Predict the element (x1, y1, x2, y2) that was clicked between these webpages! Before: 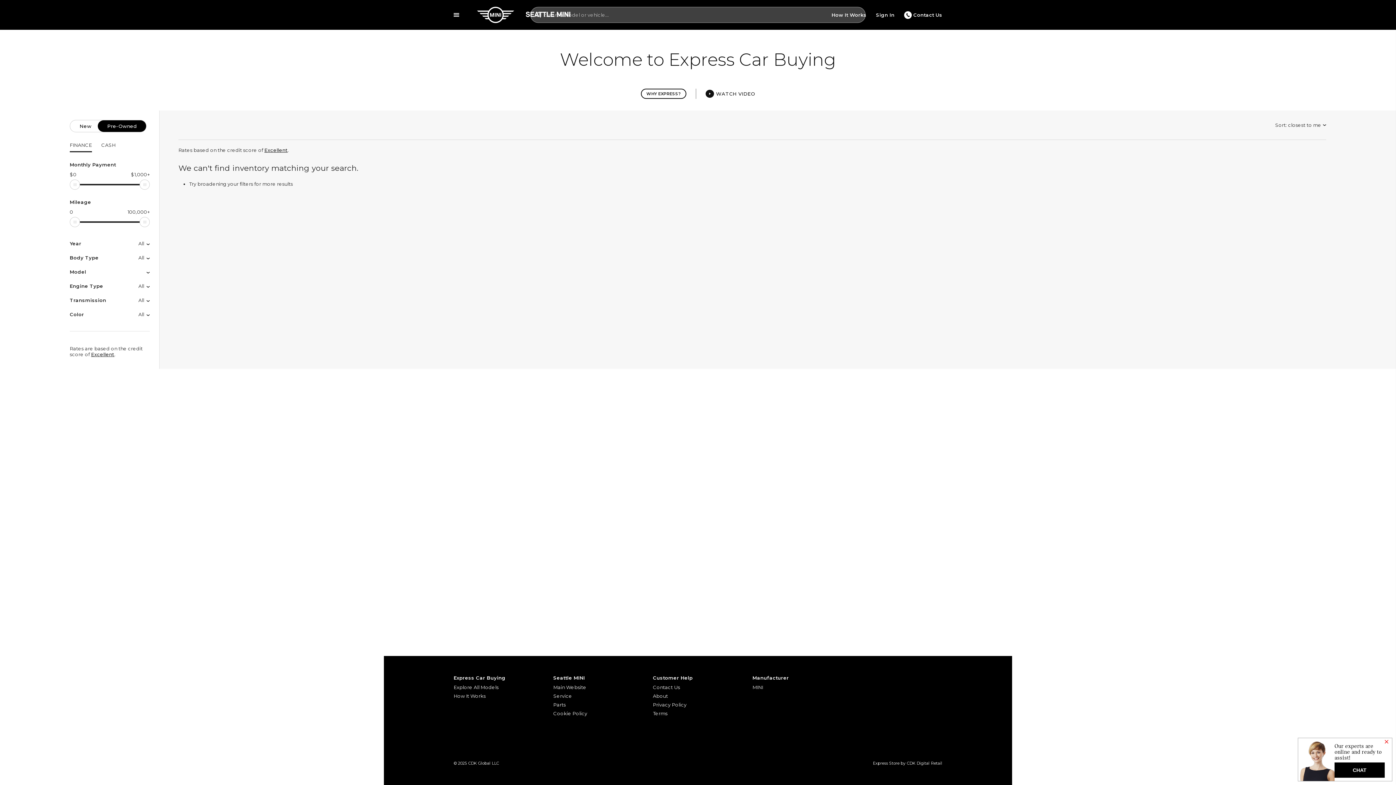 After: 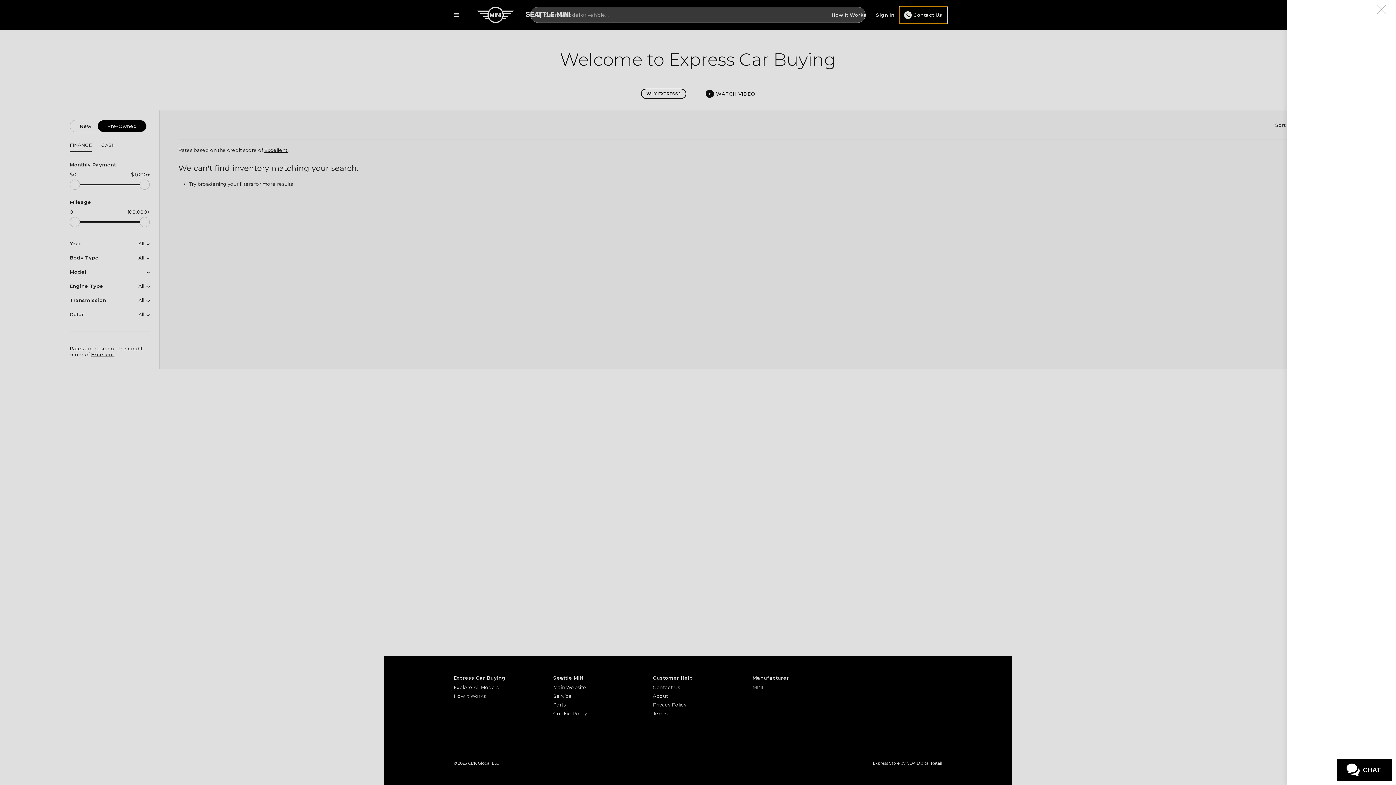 Action: bbox: (899, 6, 947, 23) label: Contact Us